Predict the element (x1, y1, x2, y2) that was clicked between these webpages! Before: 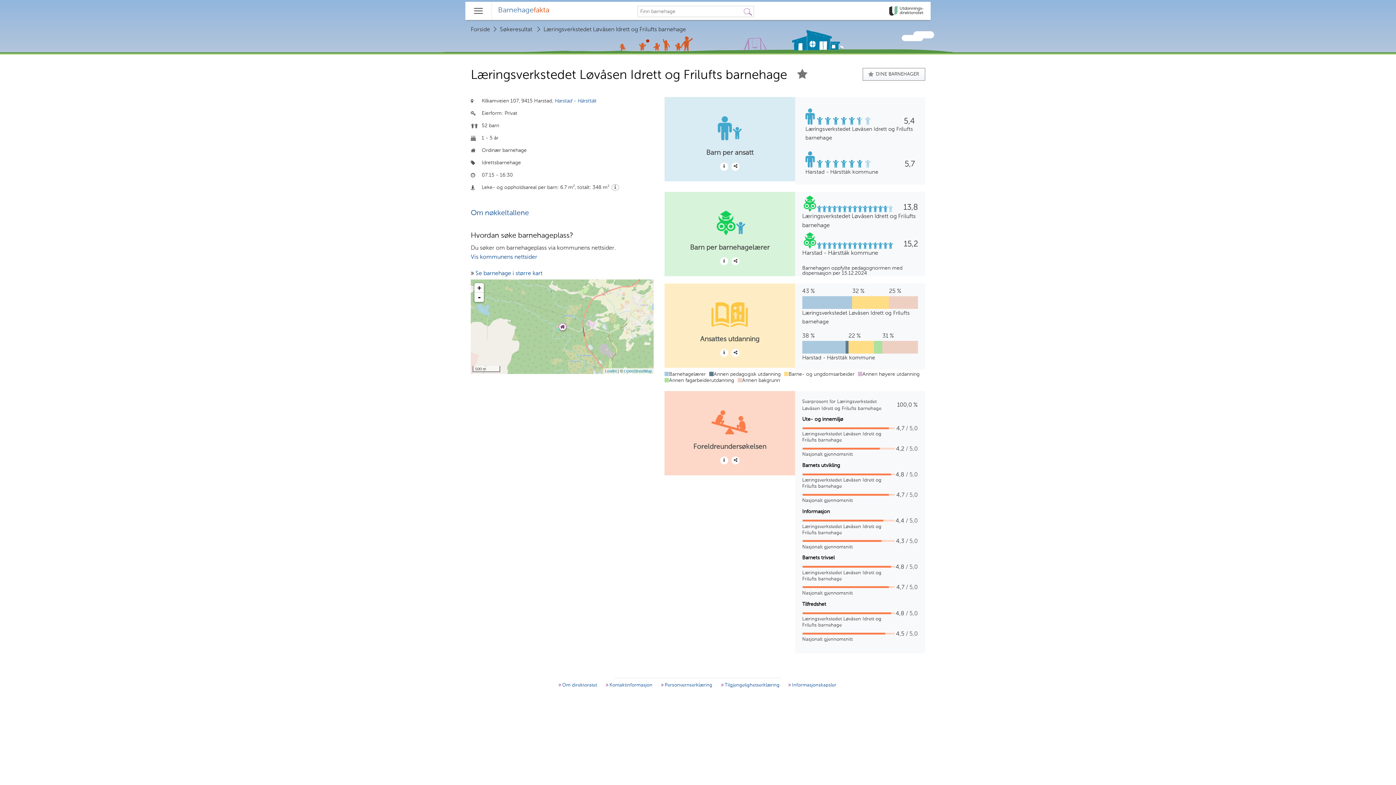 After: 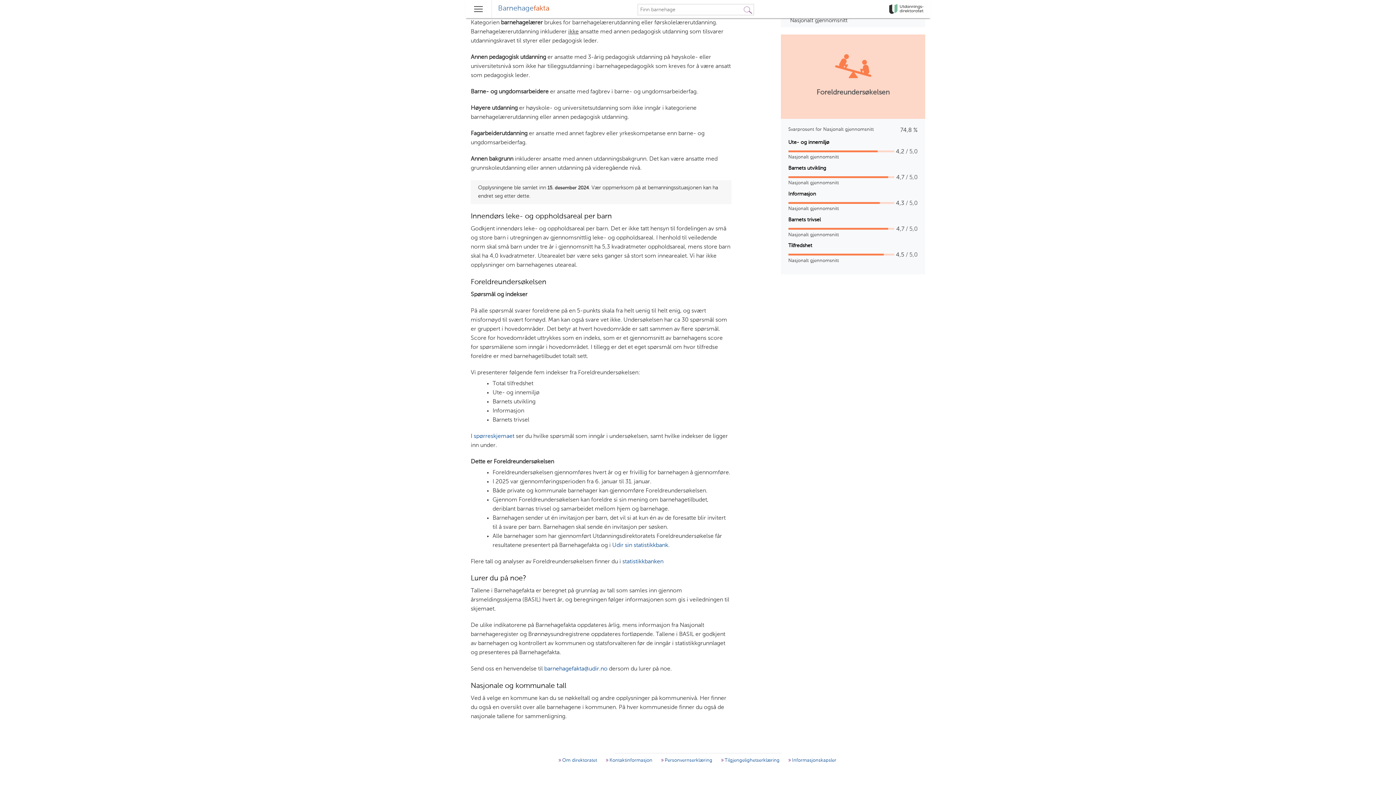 Action: bbox: (611, 184, 619, 190)